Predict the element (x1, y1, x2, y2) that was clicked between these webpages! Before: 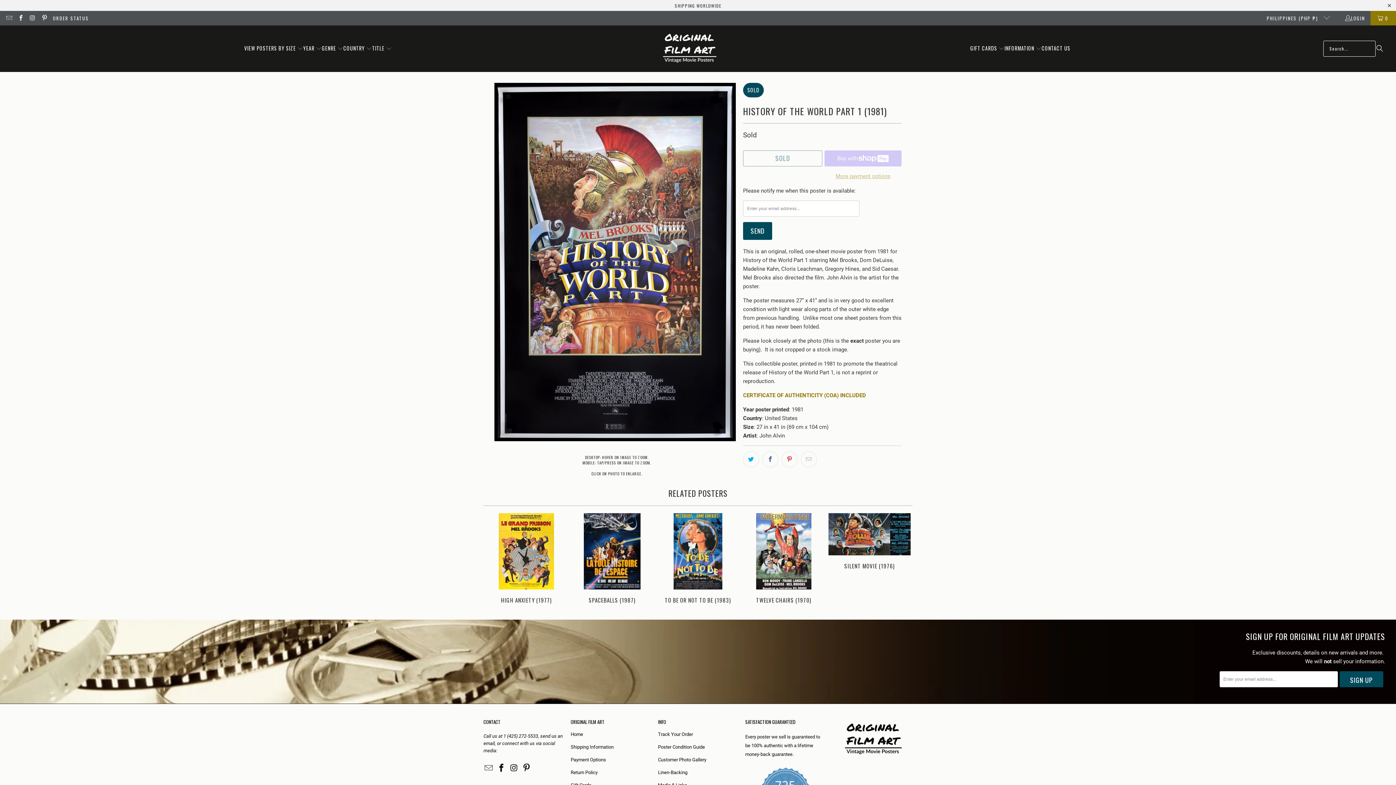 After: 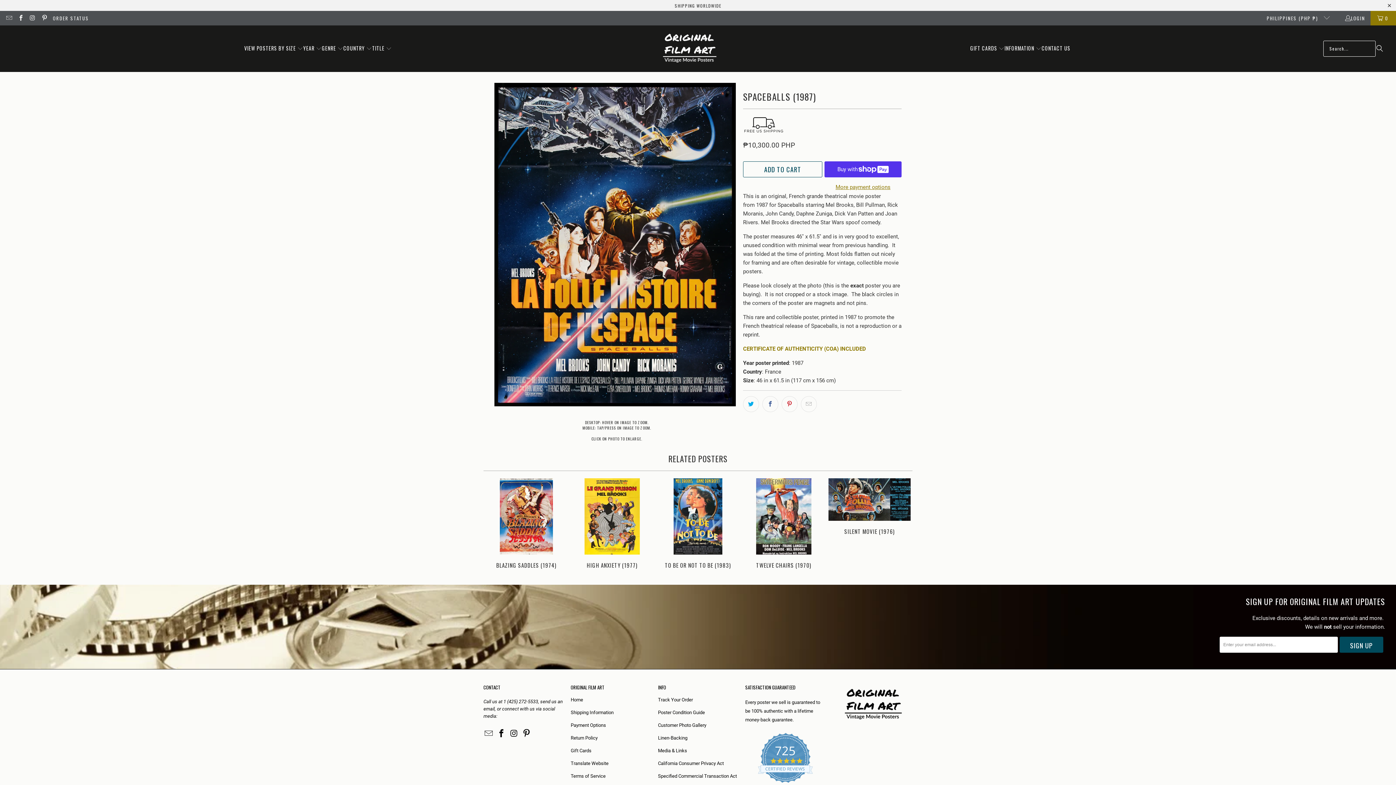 Action: bbox: (571, 597, 653, 603) label: SPACEBALLS (1987)